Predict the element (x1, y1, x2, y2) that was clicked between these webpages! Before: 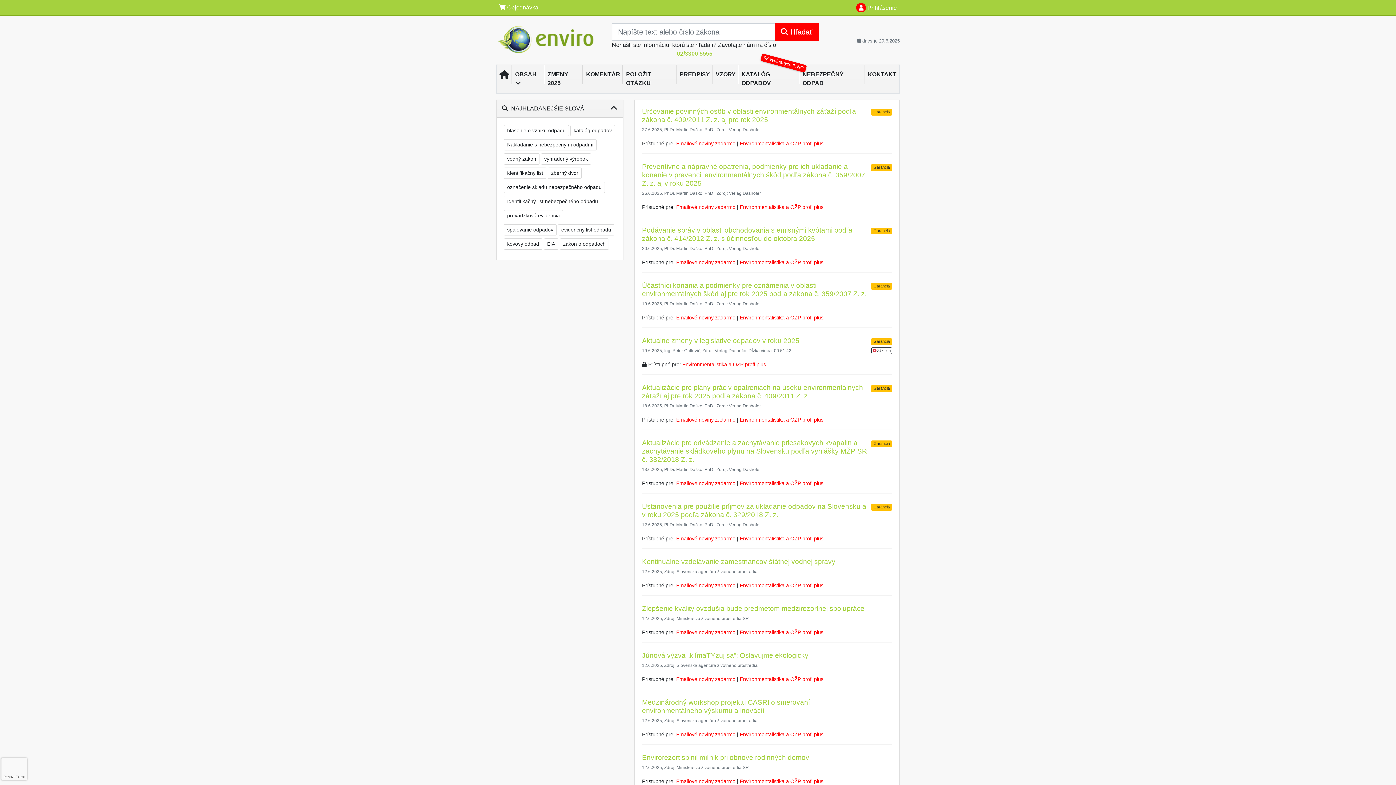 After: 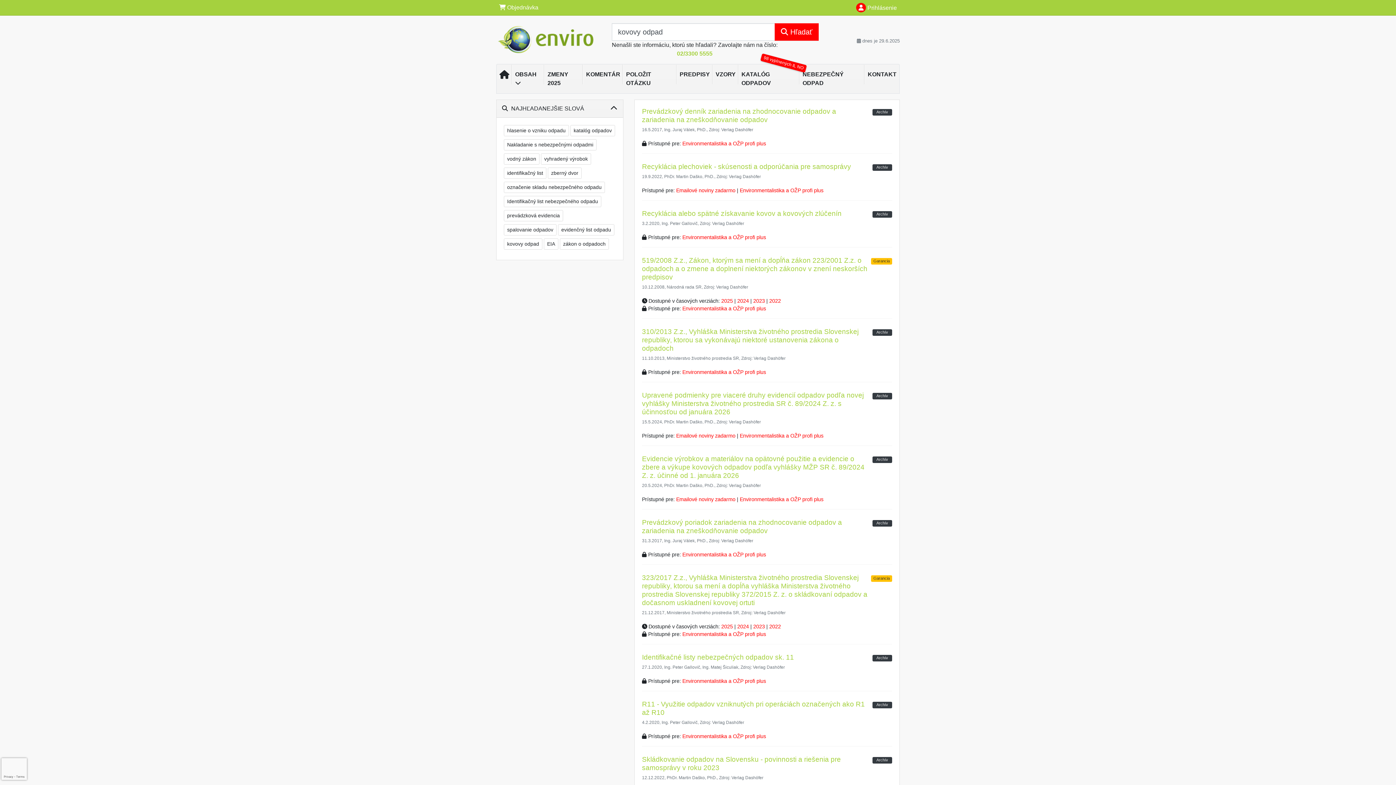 Action: label: kovovy odpad bbox: (504, 238, 542, 249)